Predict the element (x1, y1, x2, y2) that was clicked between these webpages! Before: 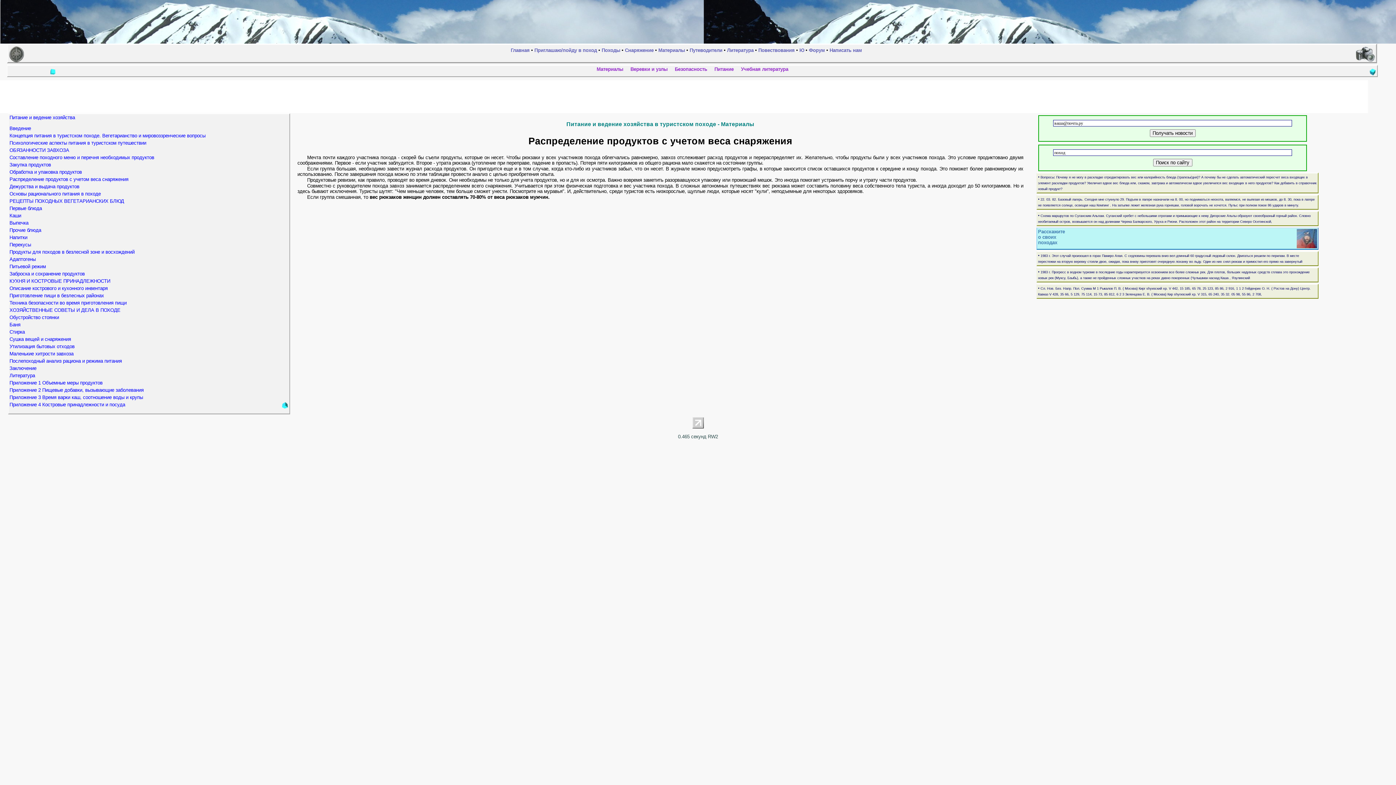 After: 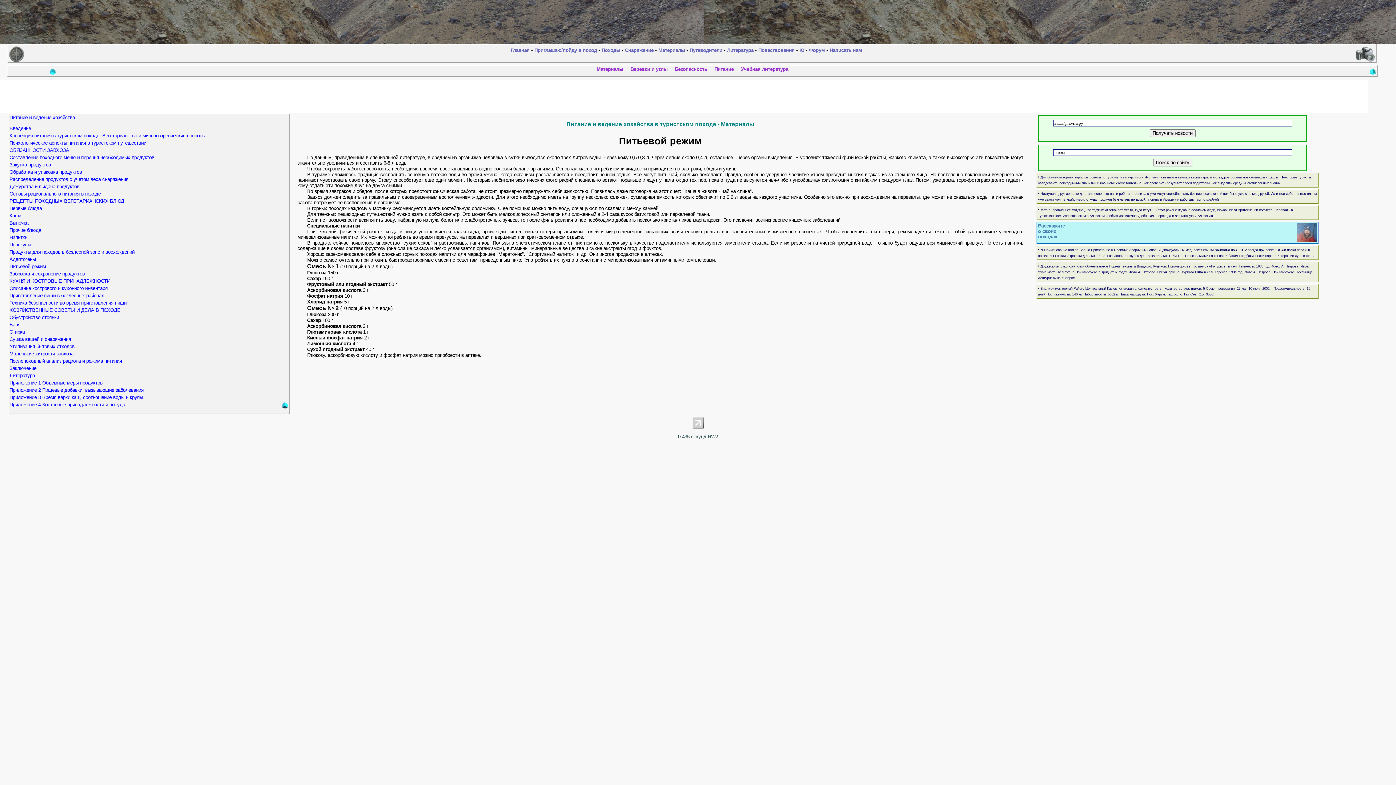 Action: label: Питьевой режим bbox: (9, 264, 45, 269)